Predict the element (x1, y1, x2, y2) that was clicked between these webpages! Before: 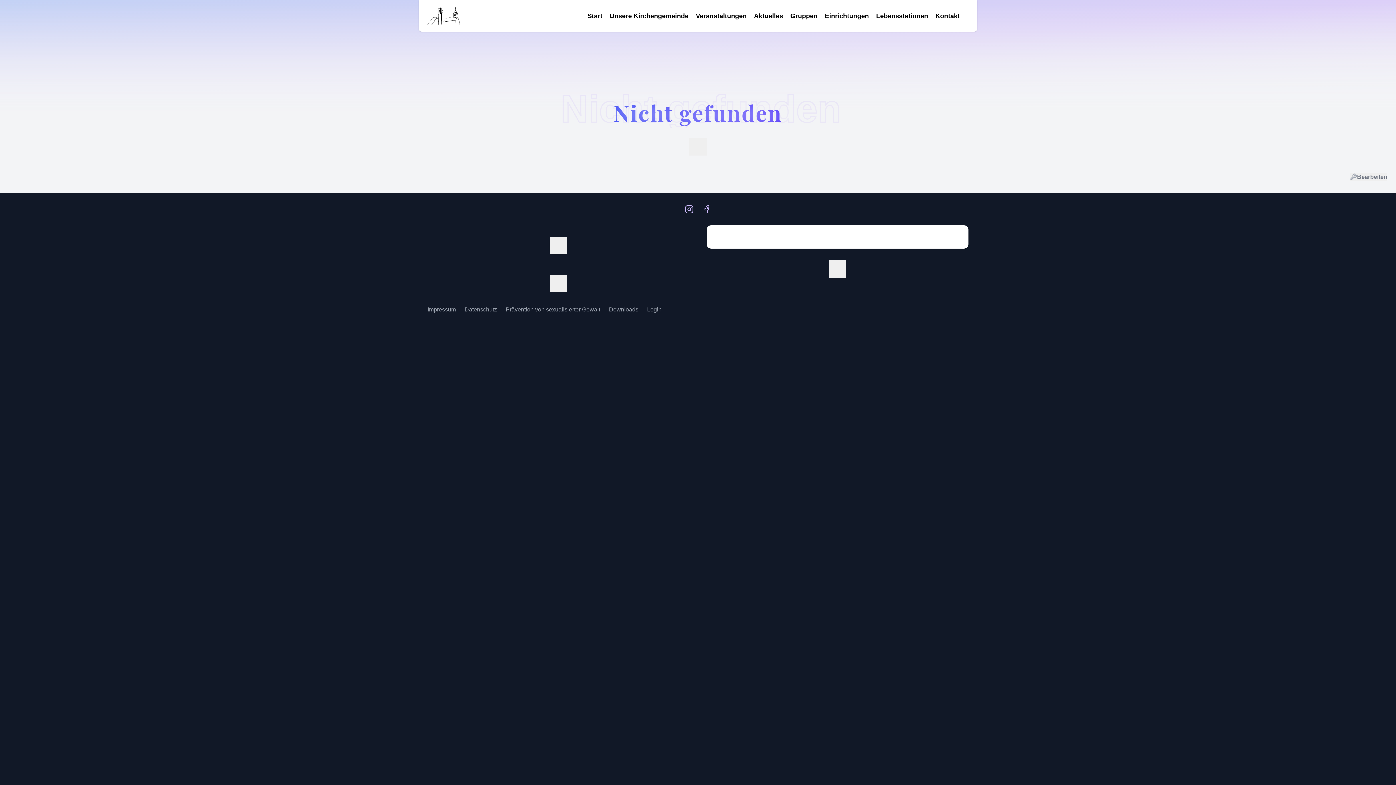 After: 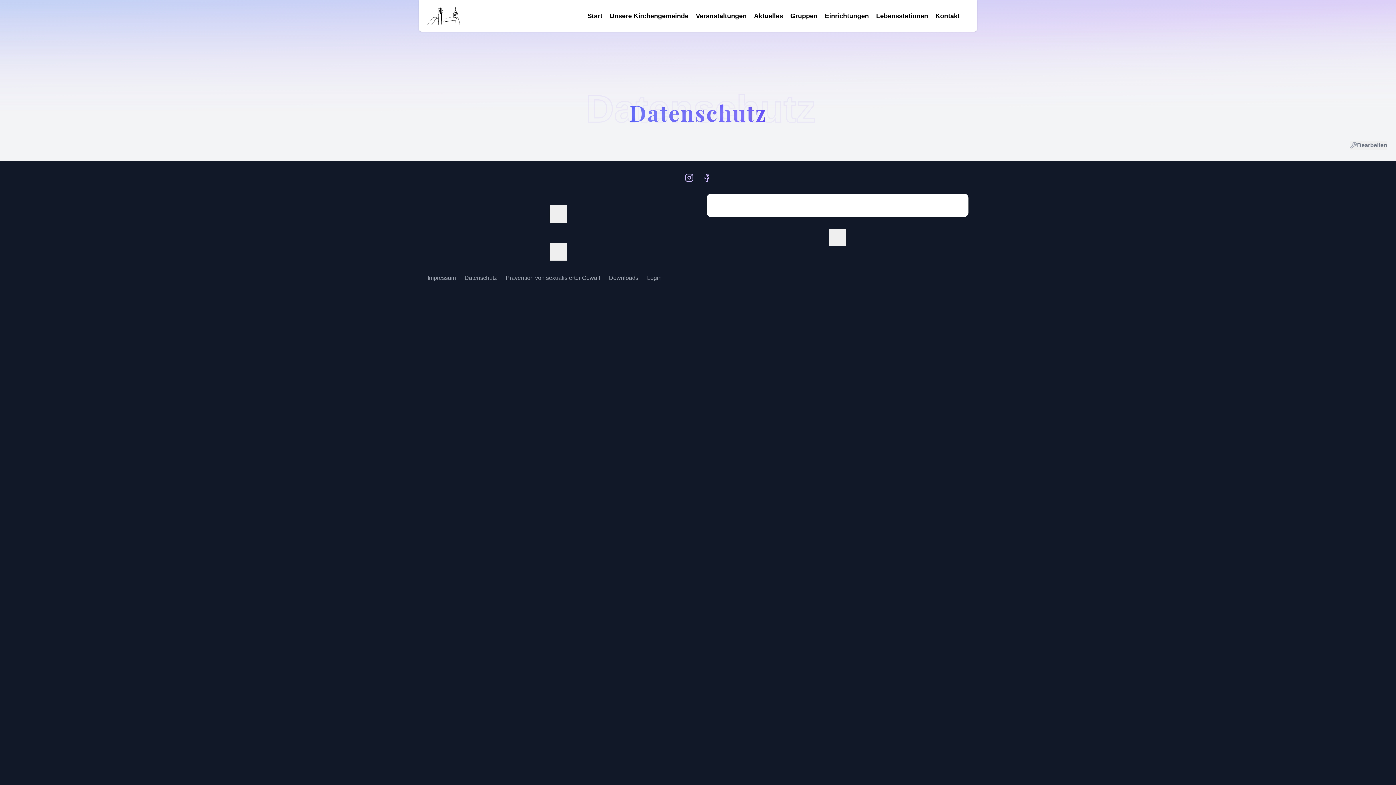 Action: label: Datenschutz bbox: (464, 306, 497, 312)